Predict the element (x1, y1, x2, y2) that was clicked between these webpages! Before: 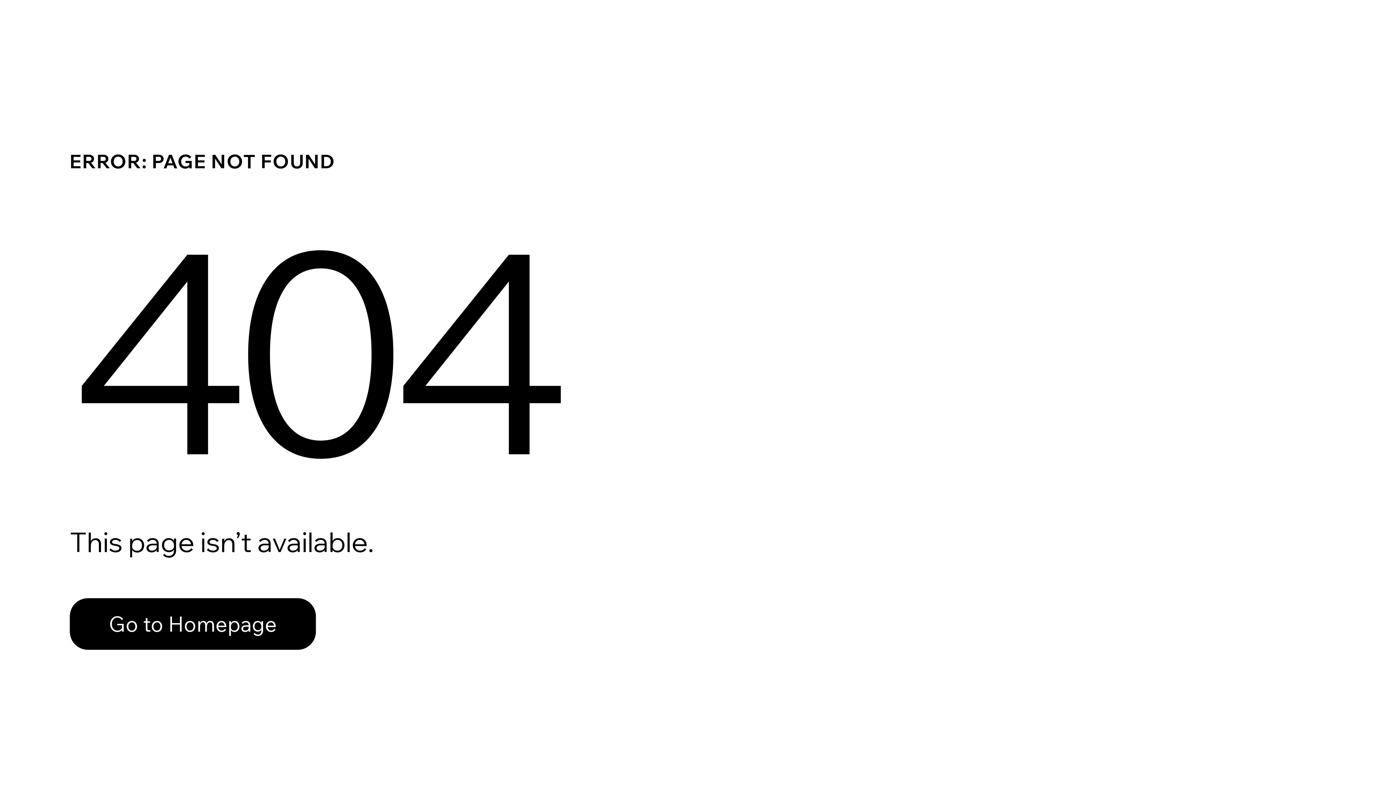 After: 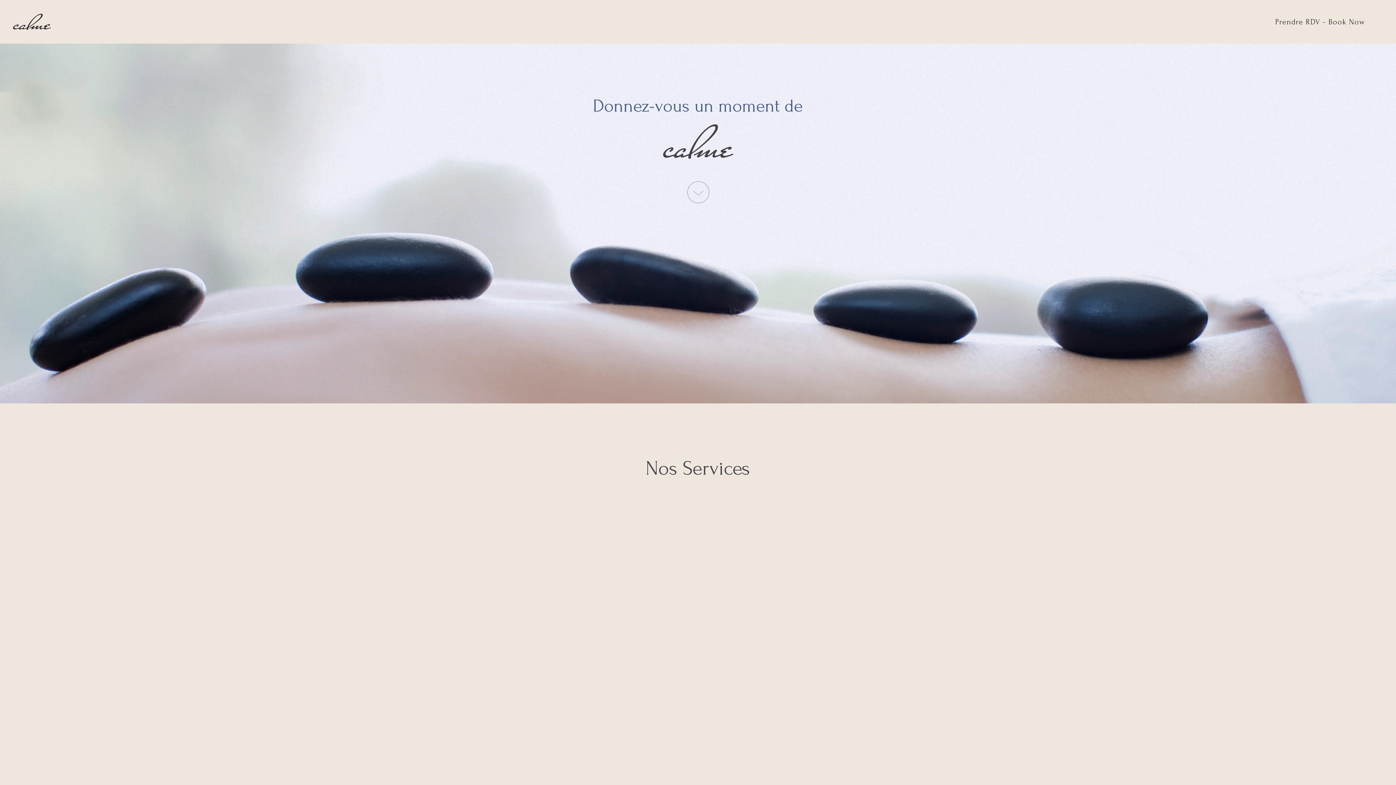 Action: label: Go to Homepage bbox: (69, 598, 316, 650)